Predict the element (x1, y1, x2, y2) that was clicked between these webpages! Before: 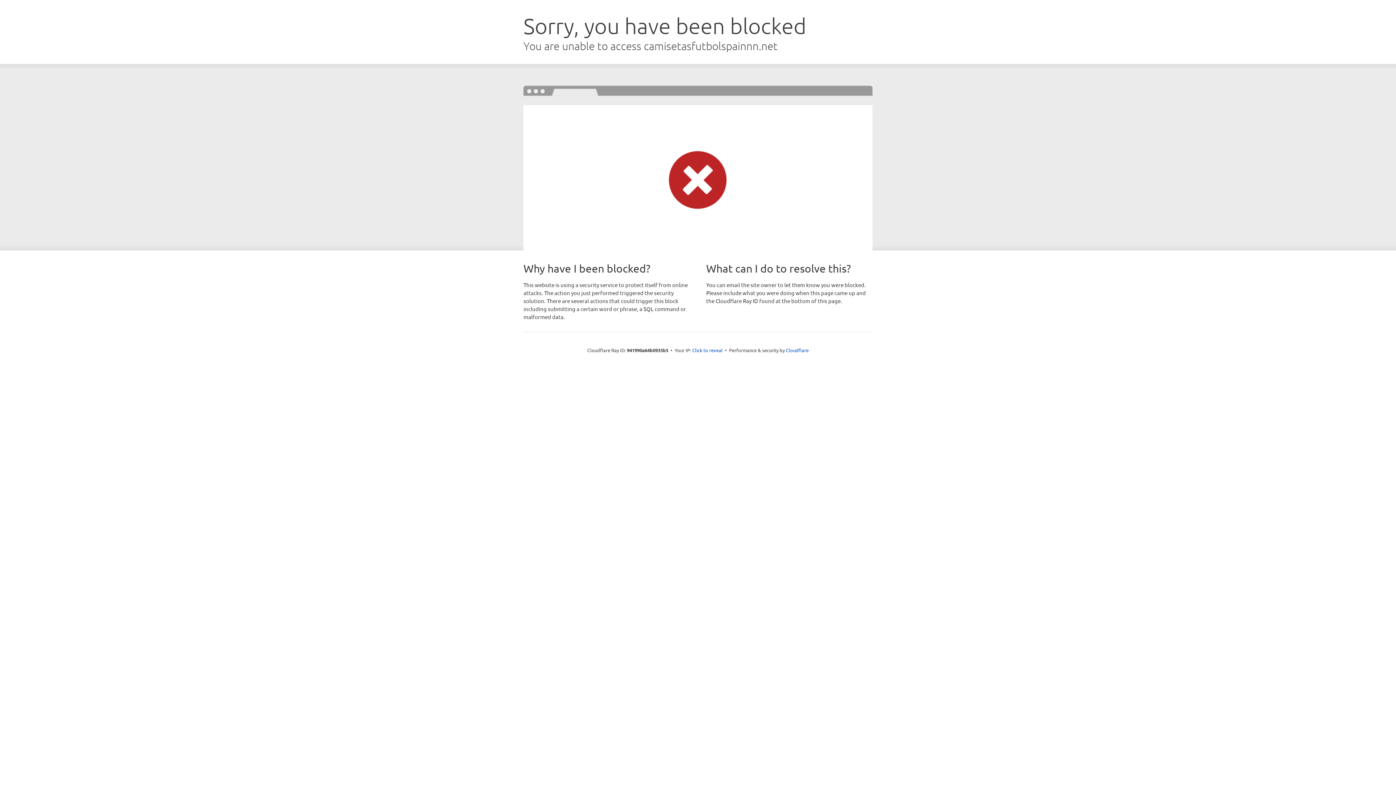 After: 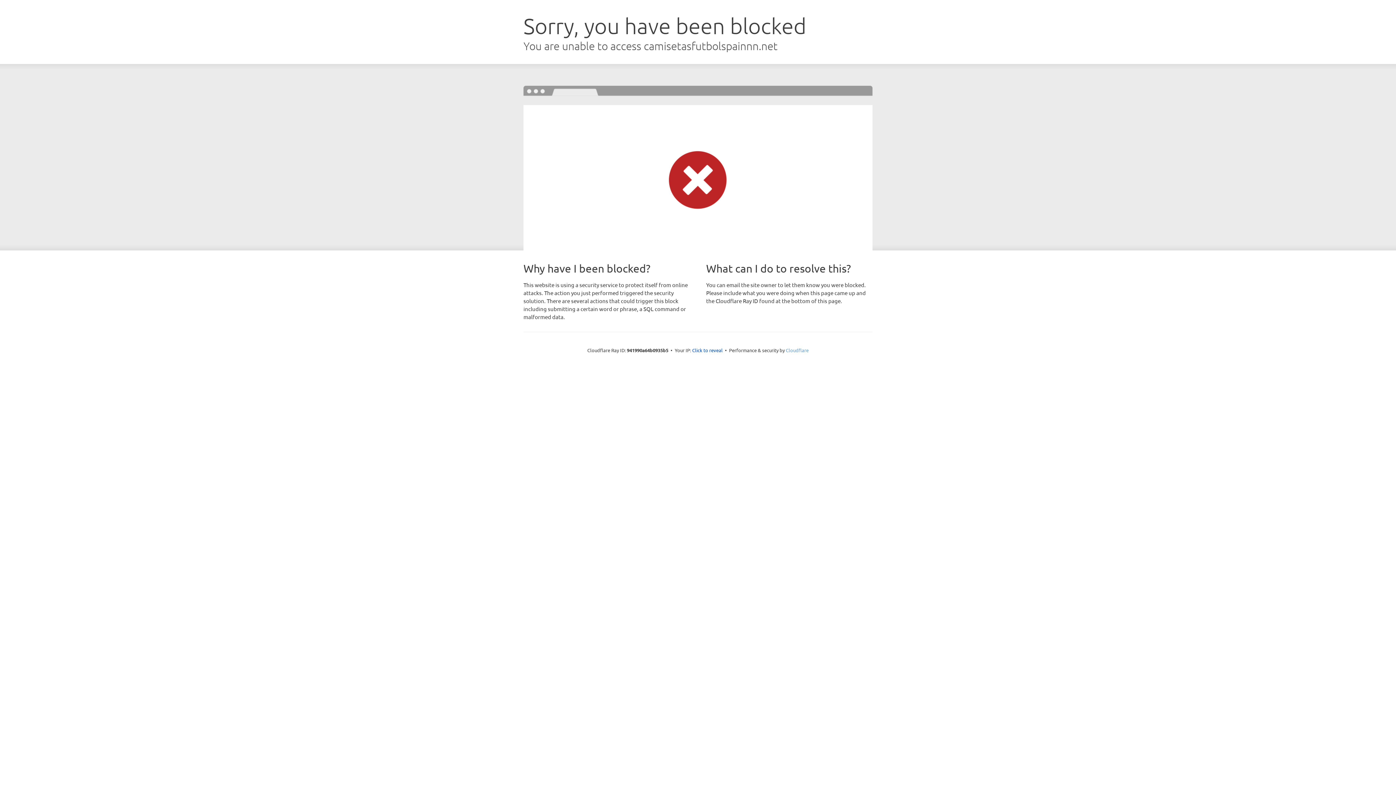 Action: bbox: (786, 347, 808, 353) label: Cloudflare